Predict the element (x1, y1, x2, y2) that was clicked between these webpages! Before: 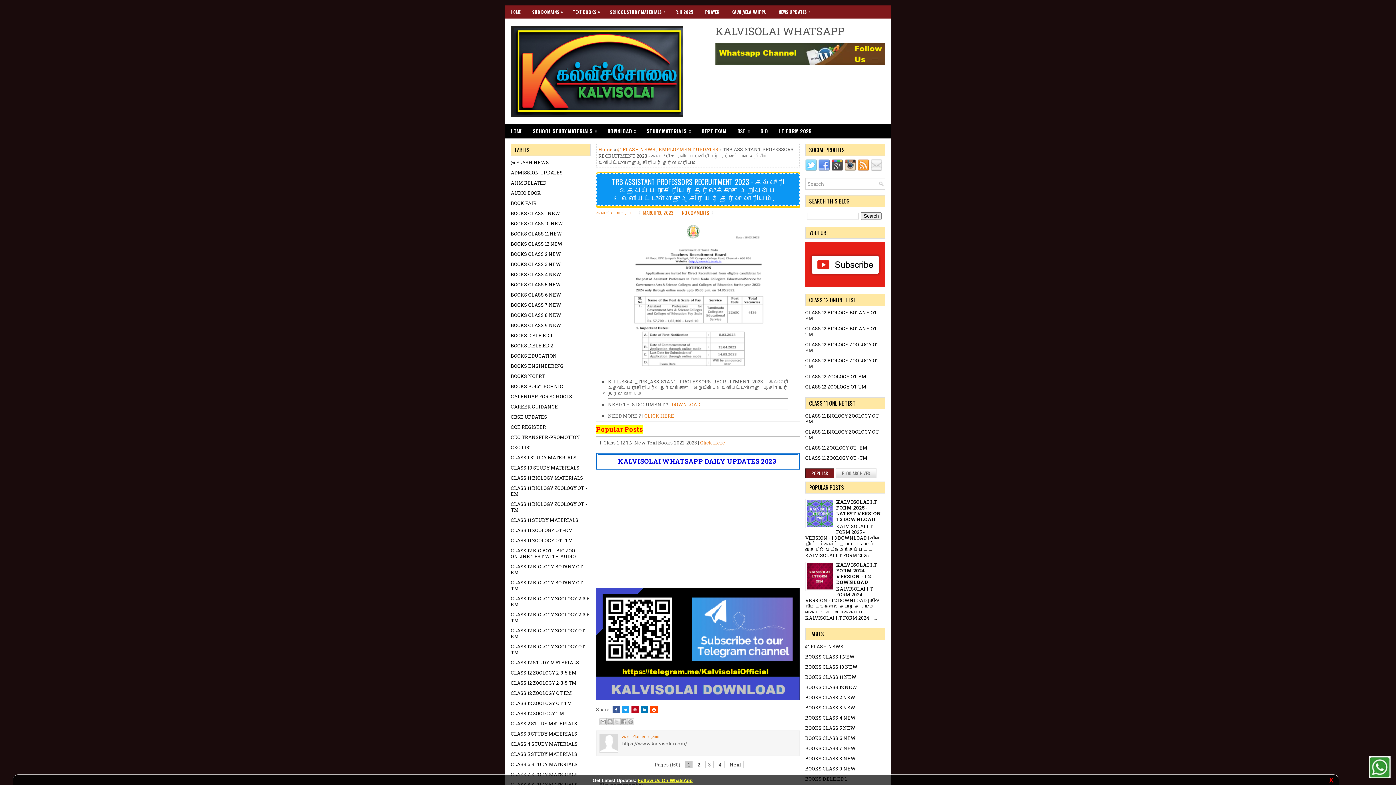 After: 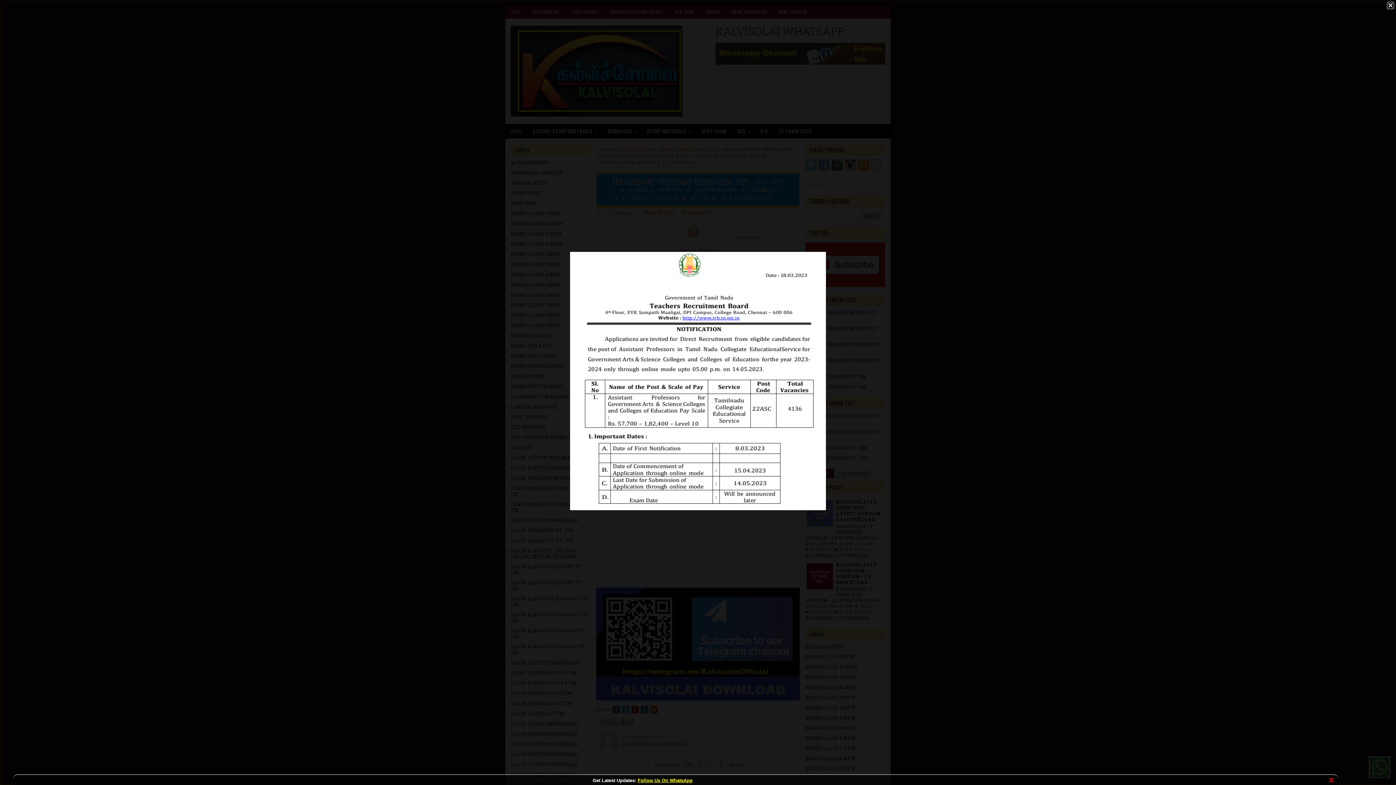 Action: bbox: (596, 219, 800, 376)